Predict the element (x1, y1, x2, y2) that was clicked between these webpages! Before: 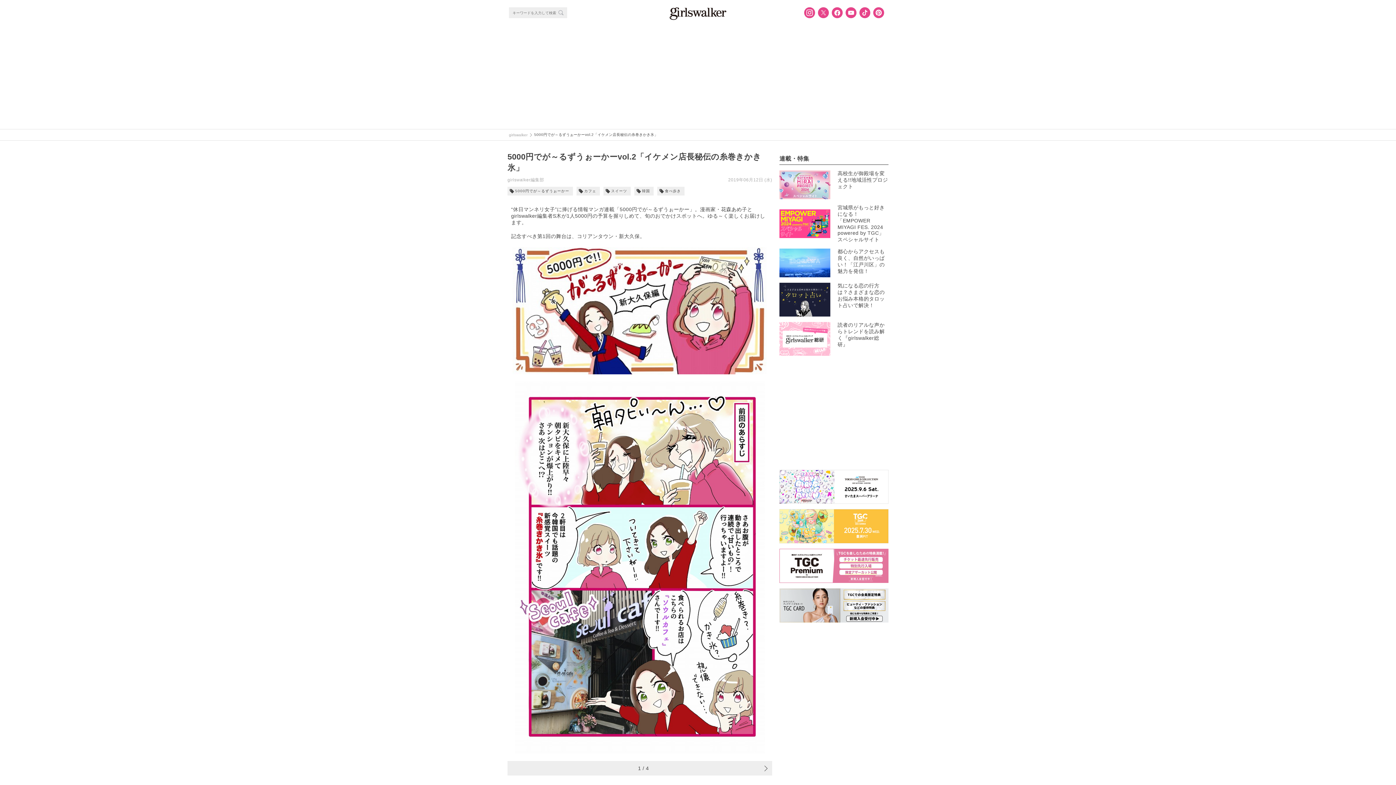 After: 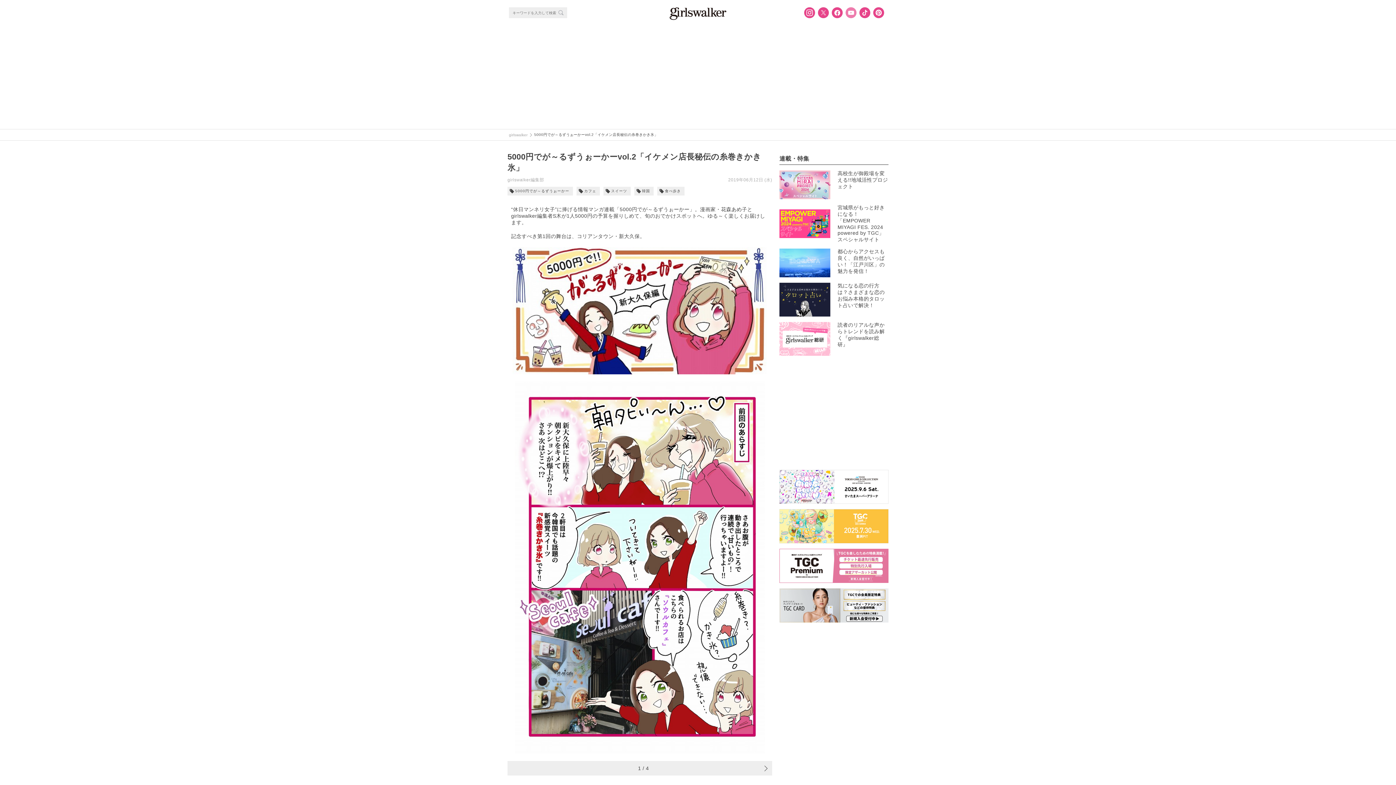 Action: bbox: (845, 7, 856, 18)